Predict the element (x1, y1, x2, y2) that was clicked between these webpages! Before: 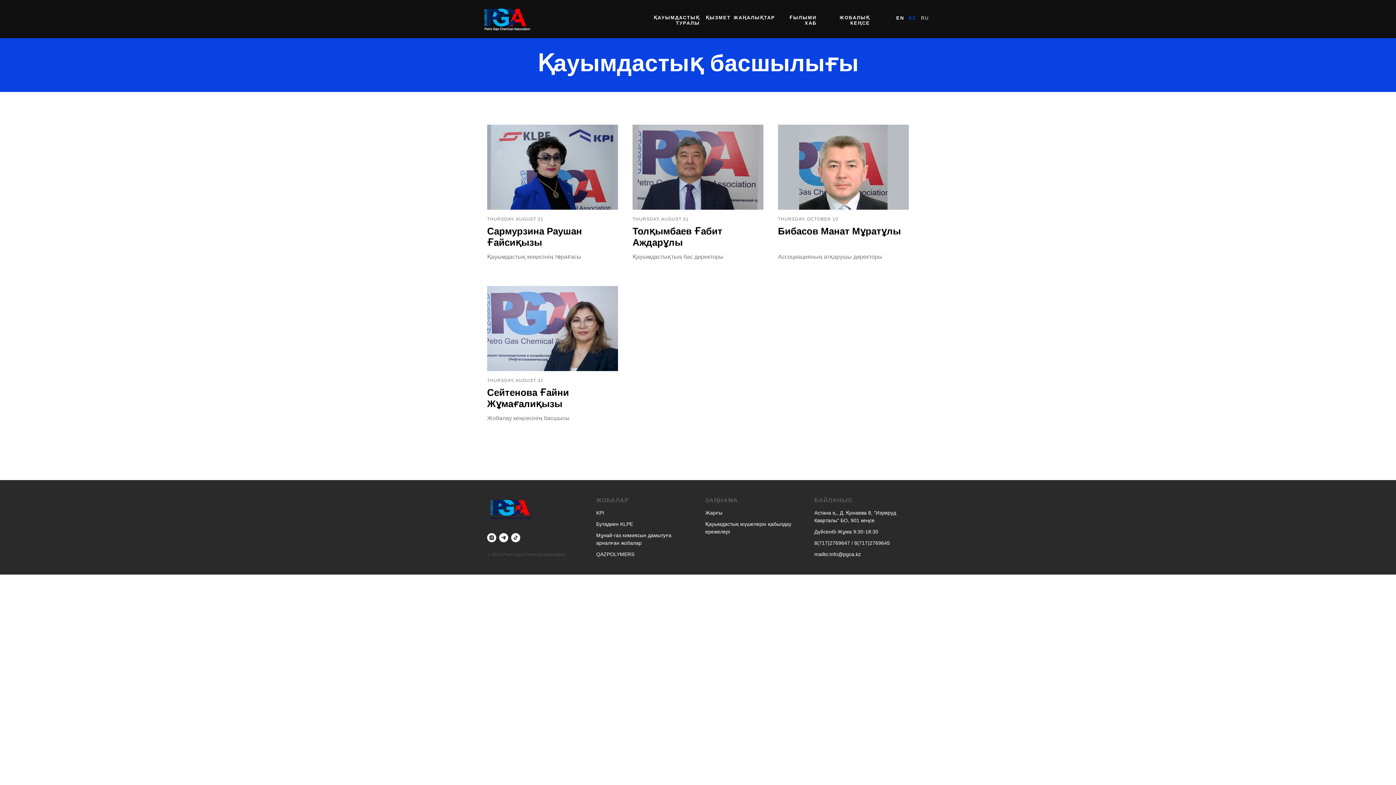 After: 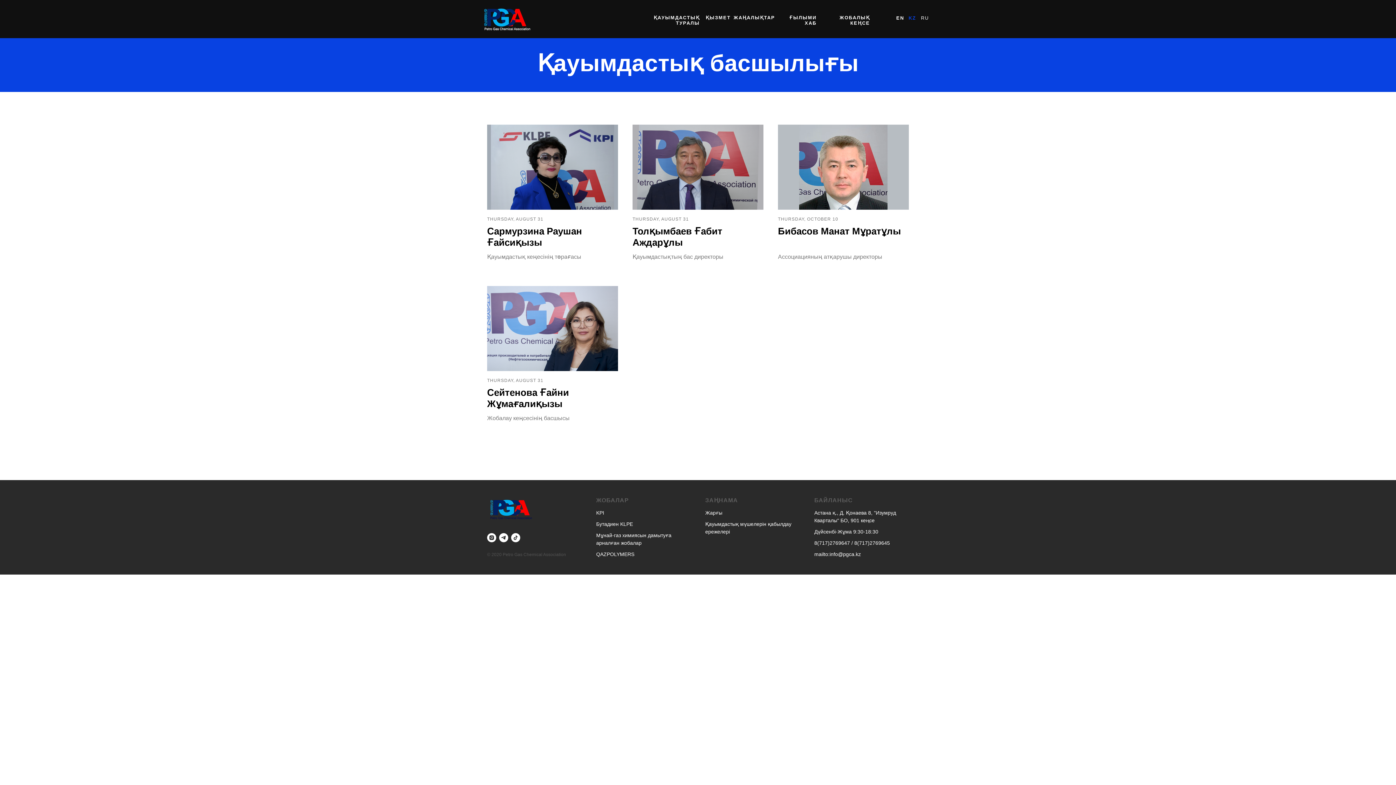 Action: bbox: (487, 496, 533, 520)